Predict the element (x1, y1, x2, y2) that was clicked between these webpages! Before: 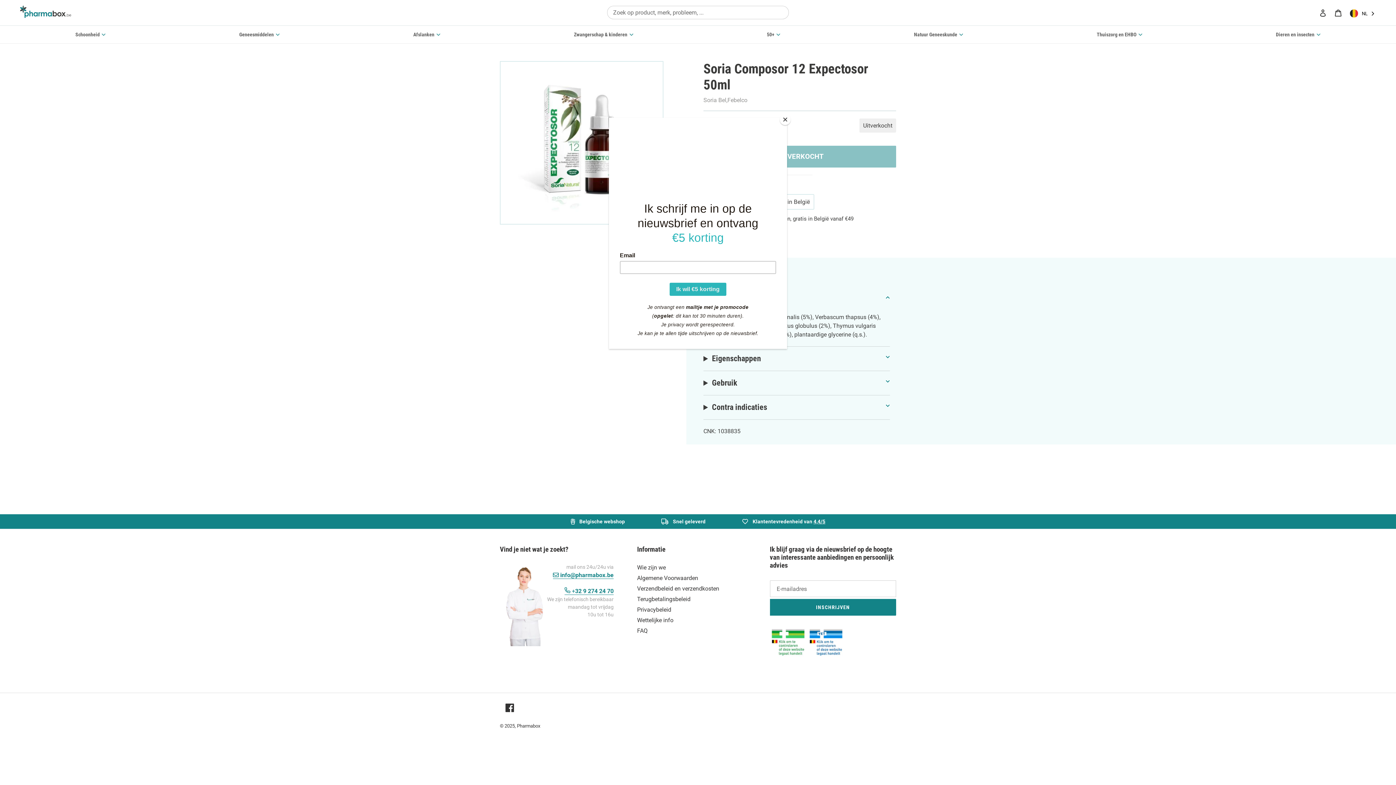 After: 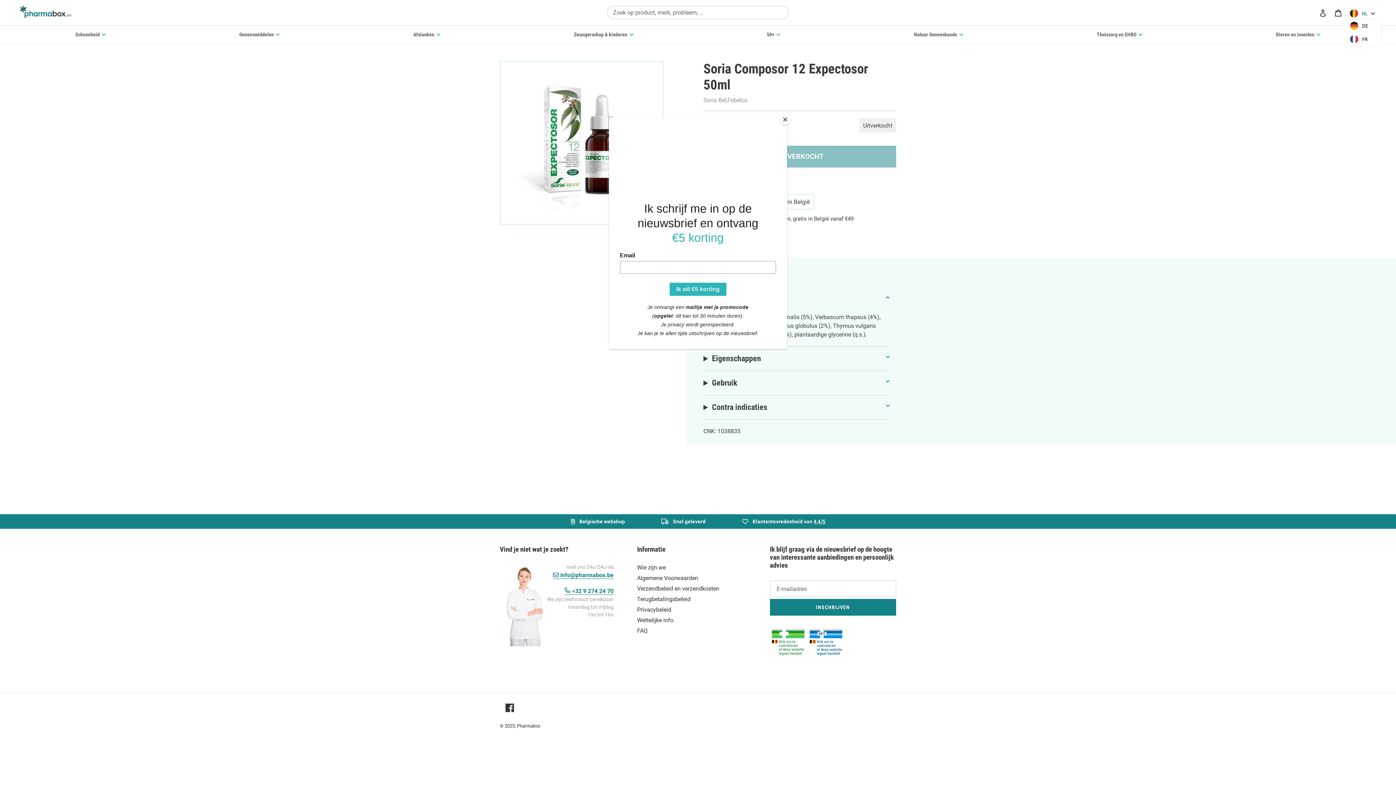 Action: bbox: (1346, 7, 1382, 20) label: NL